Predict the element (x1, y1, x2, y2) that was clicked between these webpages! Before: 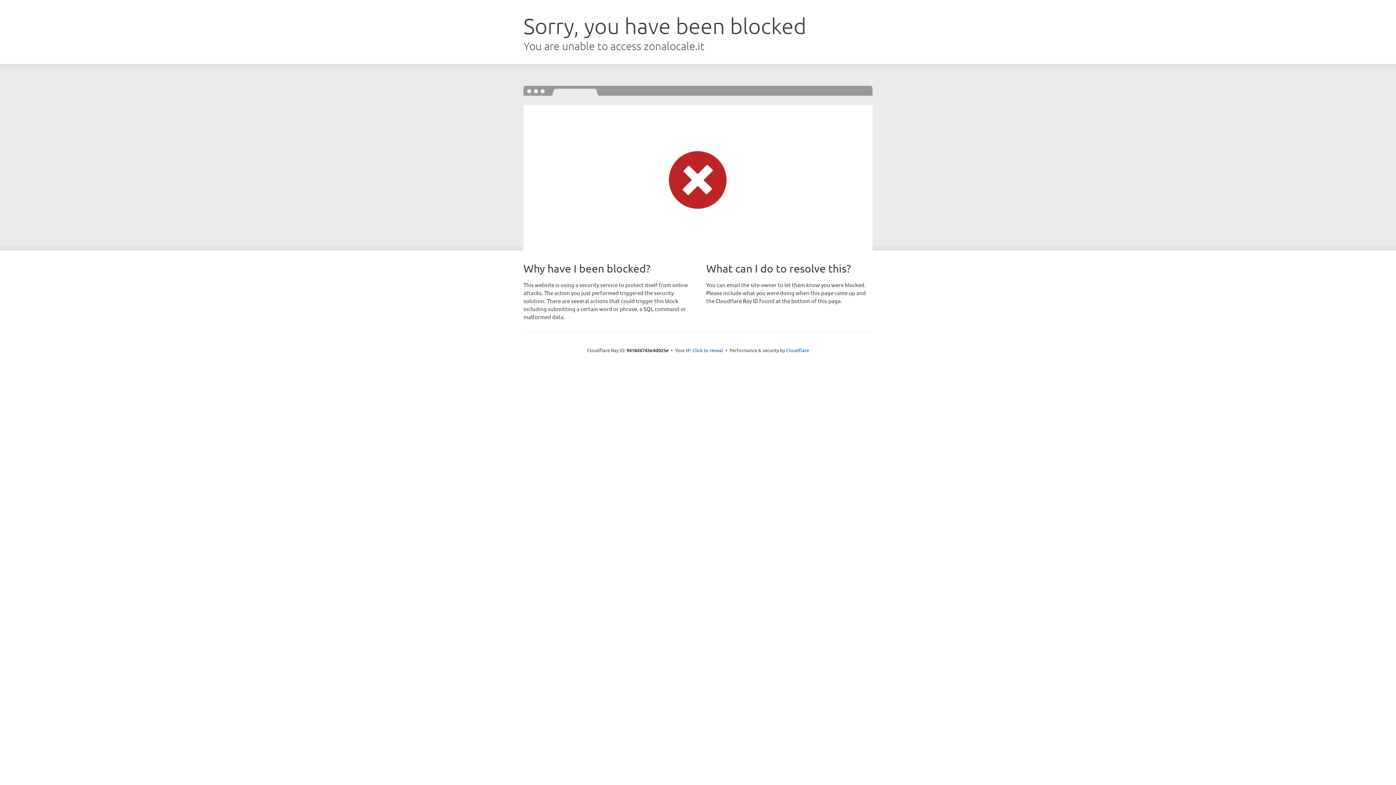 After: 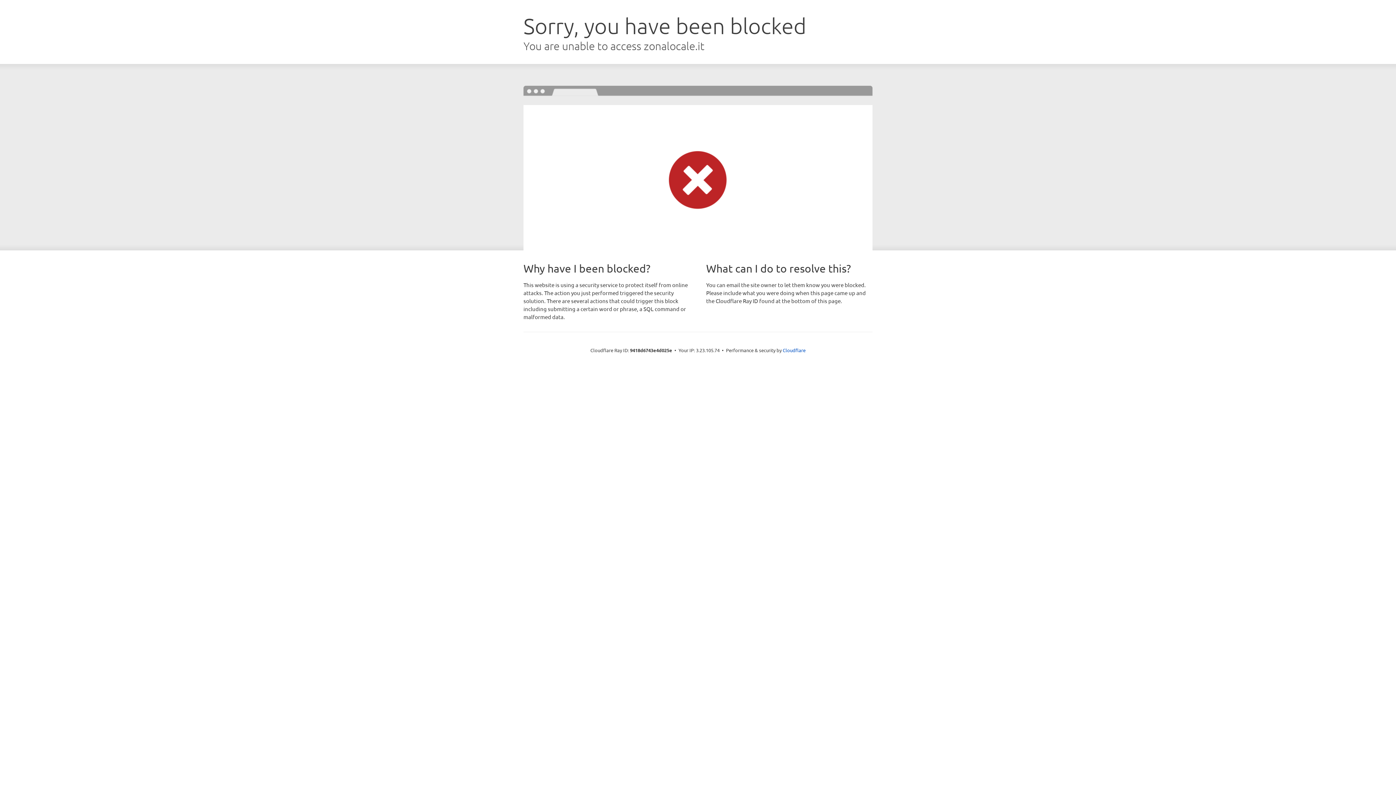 Action: bbox: (692, 346, 723, 353) label: Click to reveal